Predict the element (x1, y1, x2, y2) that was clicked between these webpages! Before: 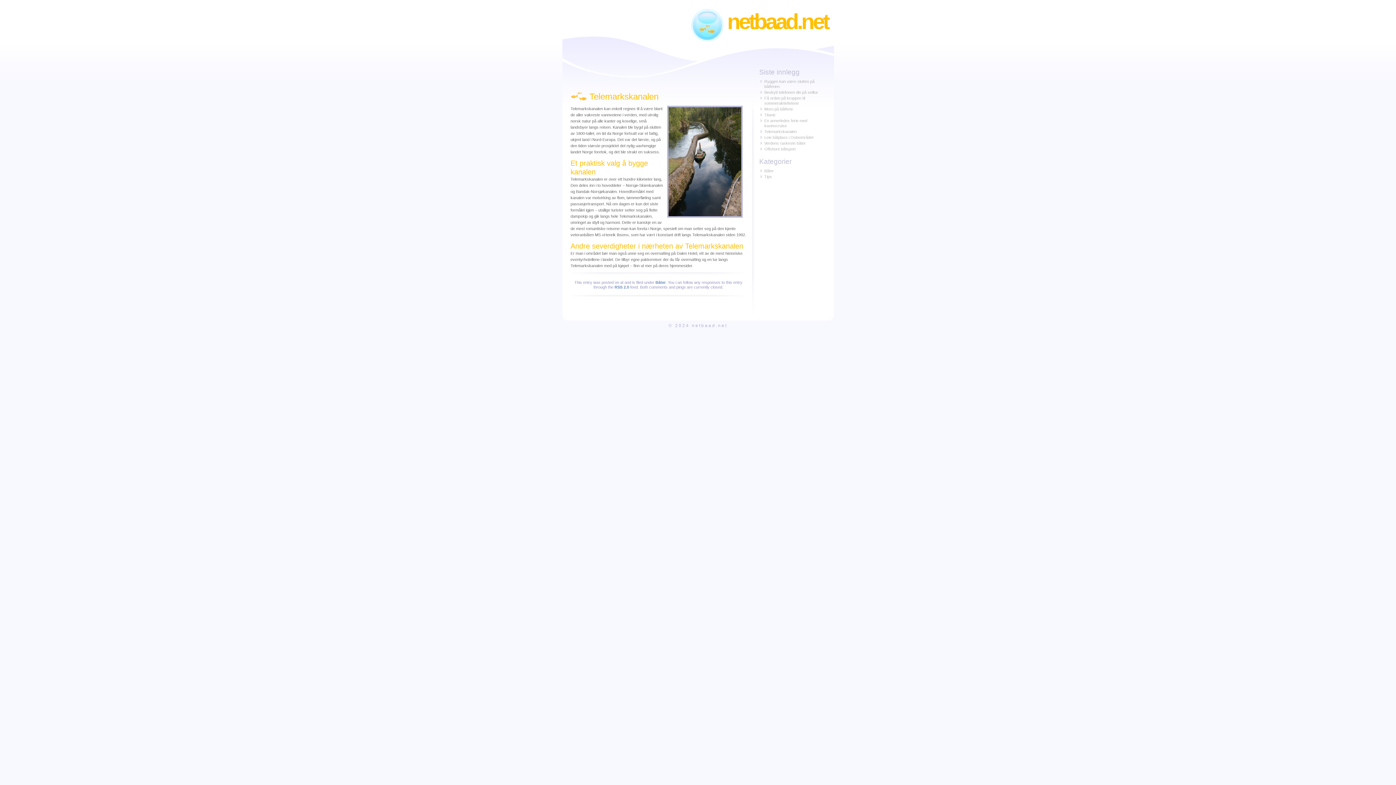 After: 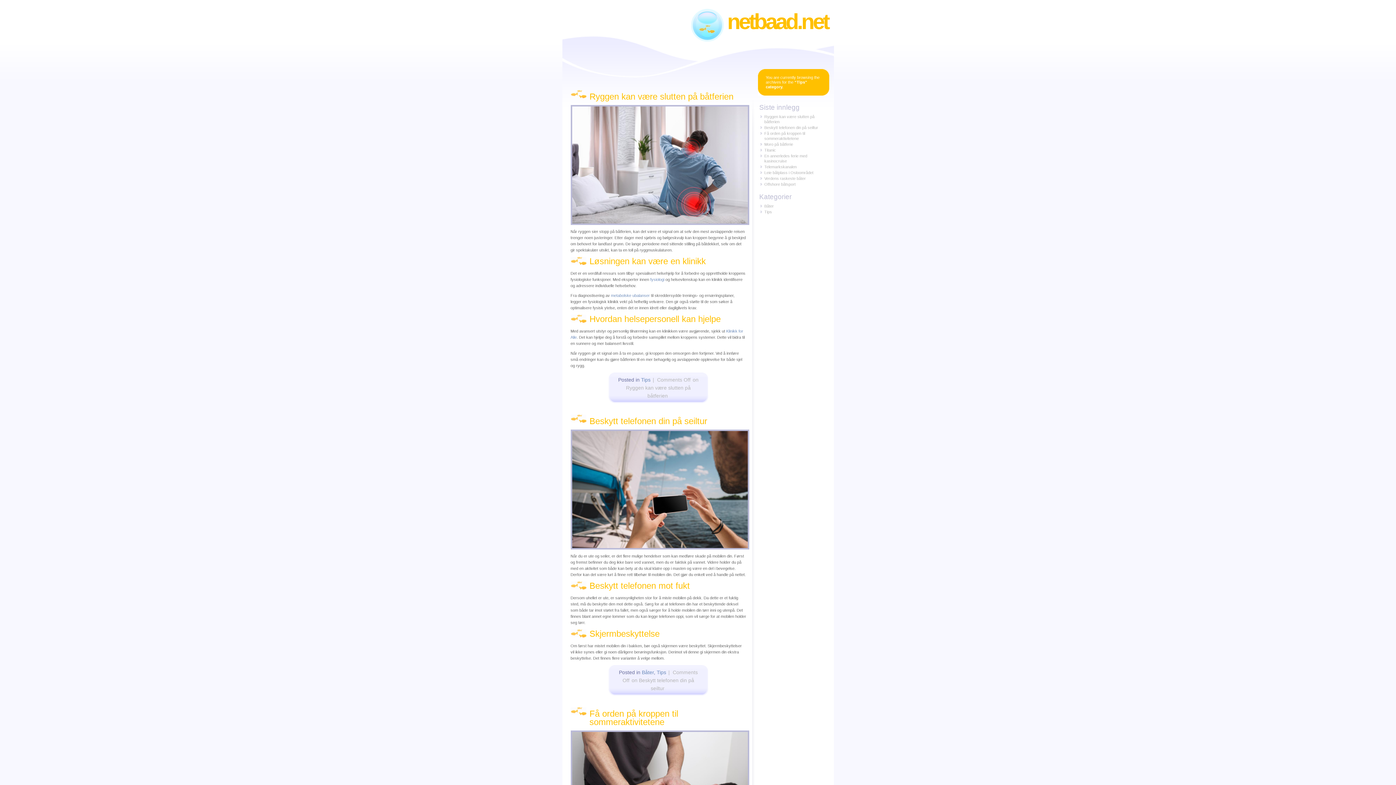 Action: label: Tips bbox: (764, 174, 772, 178)